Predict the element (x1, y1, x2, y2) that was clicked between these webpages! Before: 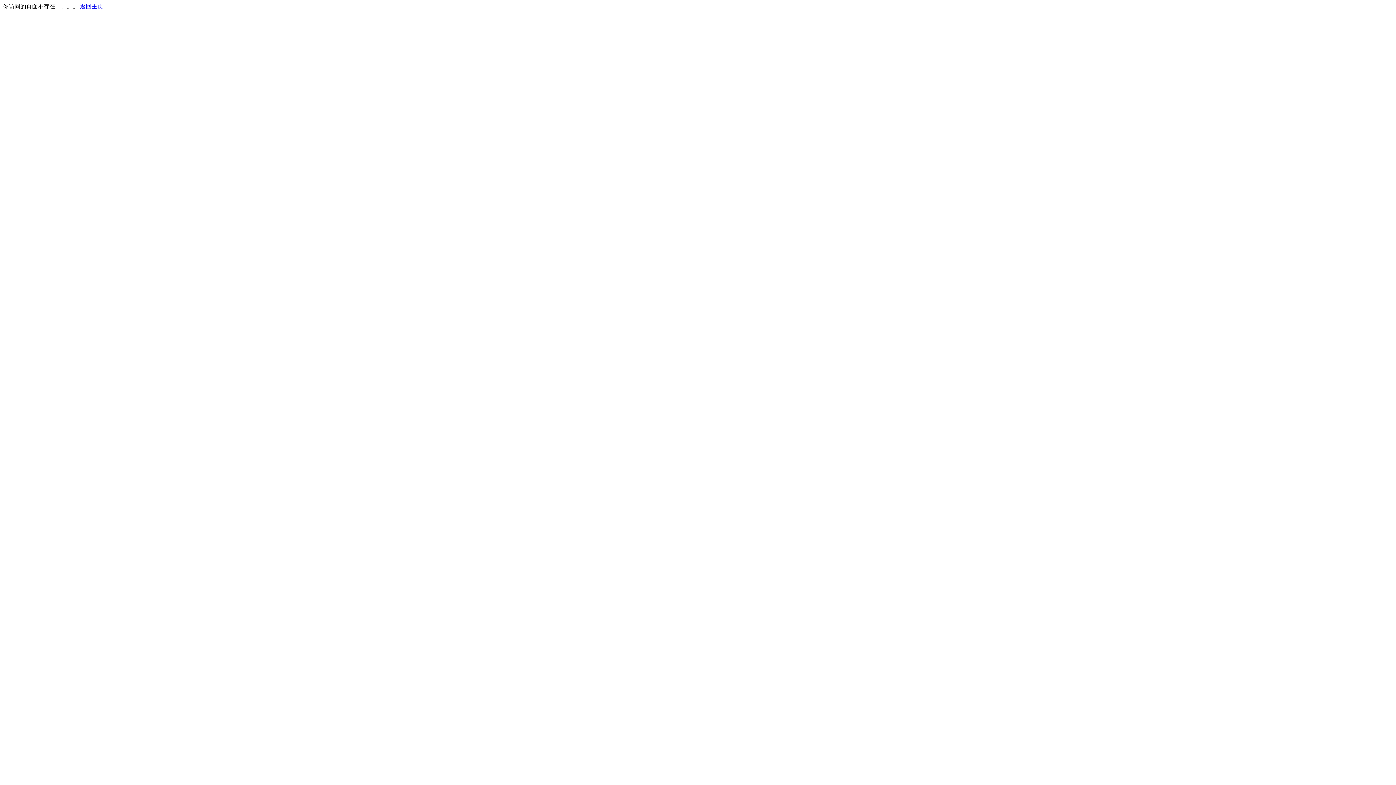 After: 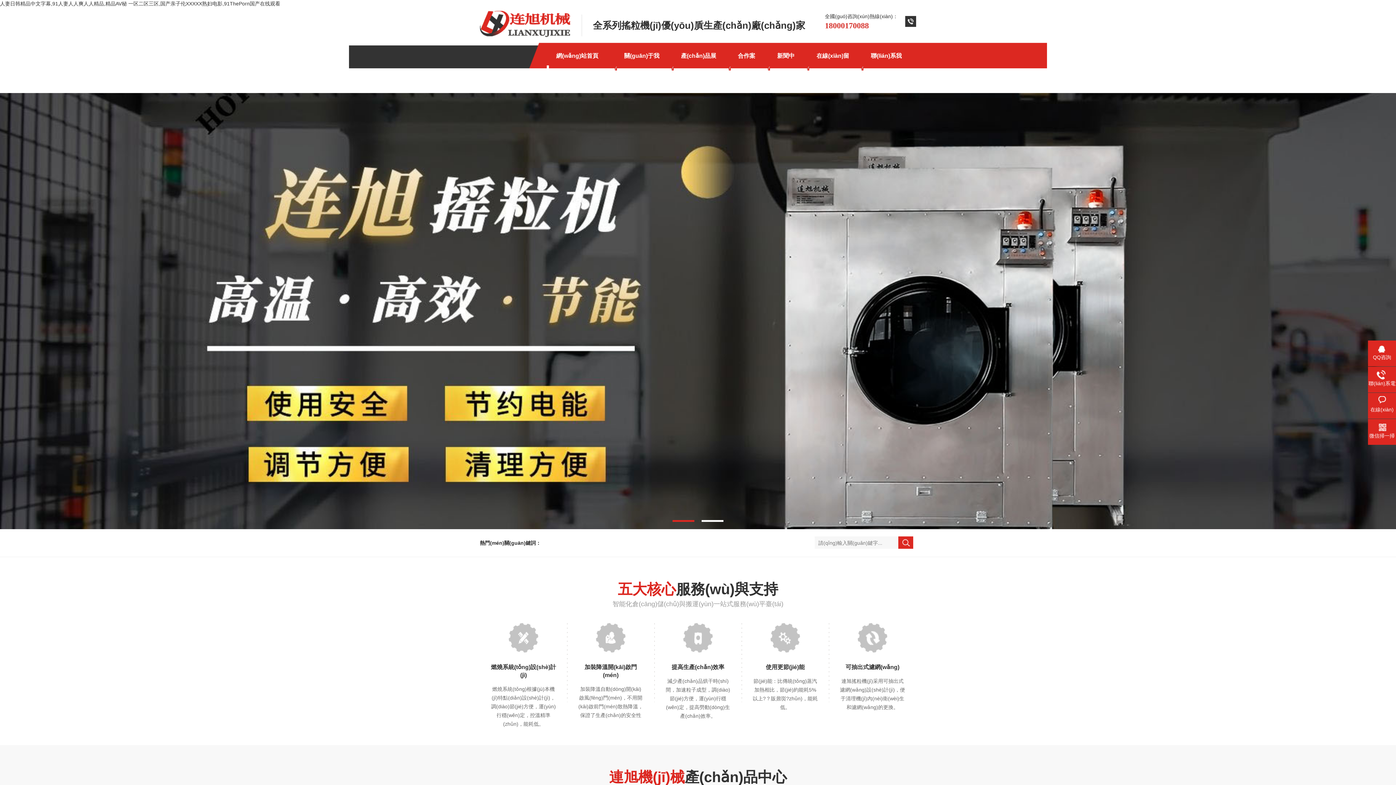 Action: label: 返回主页 bbox: (80, 3, 103, 9)